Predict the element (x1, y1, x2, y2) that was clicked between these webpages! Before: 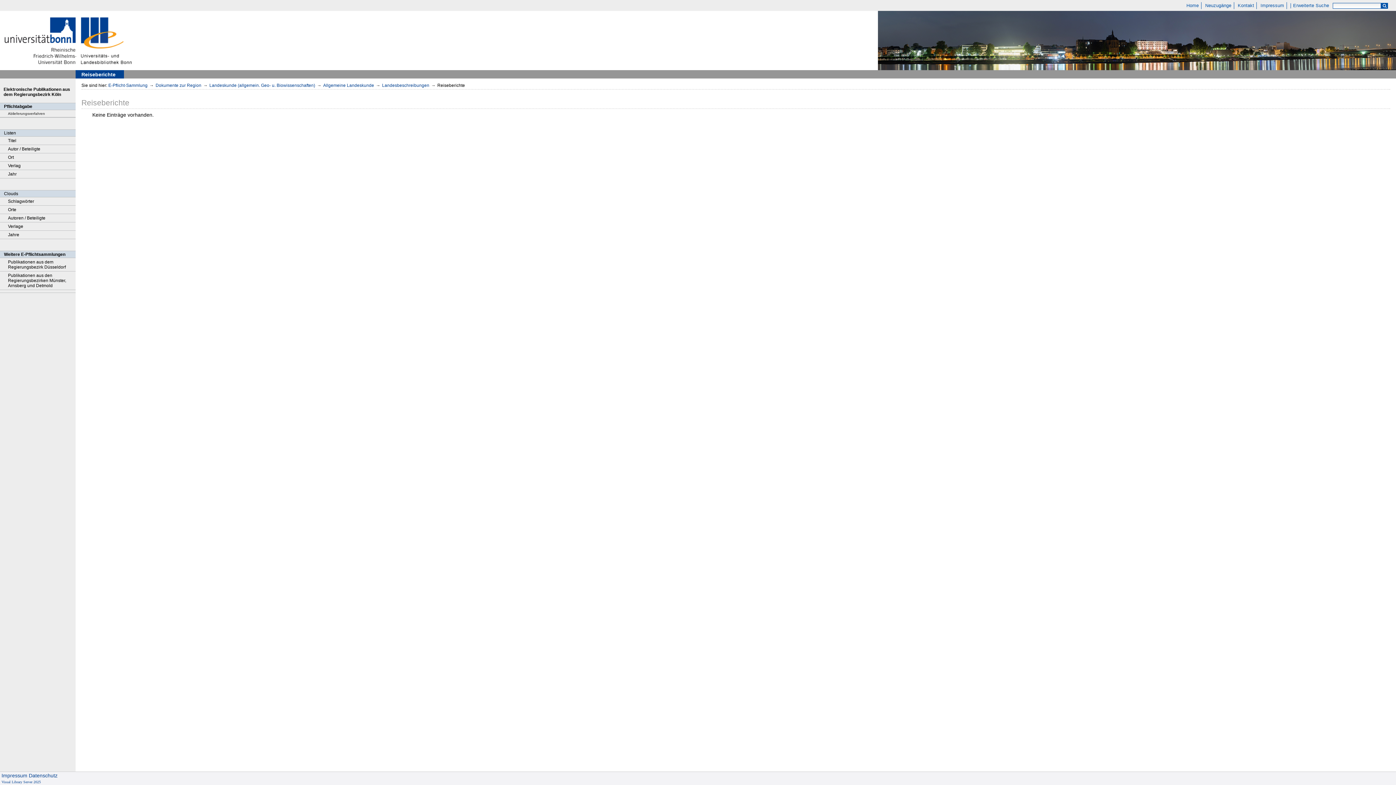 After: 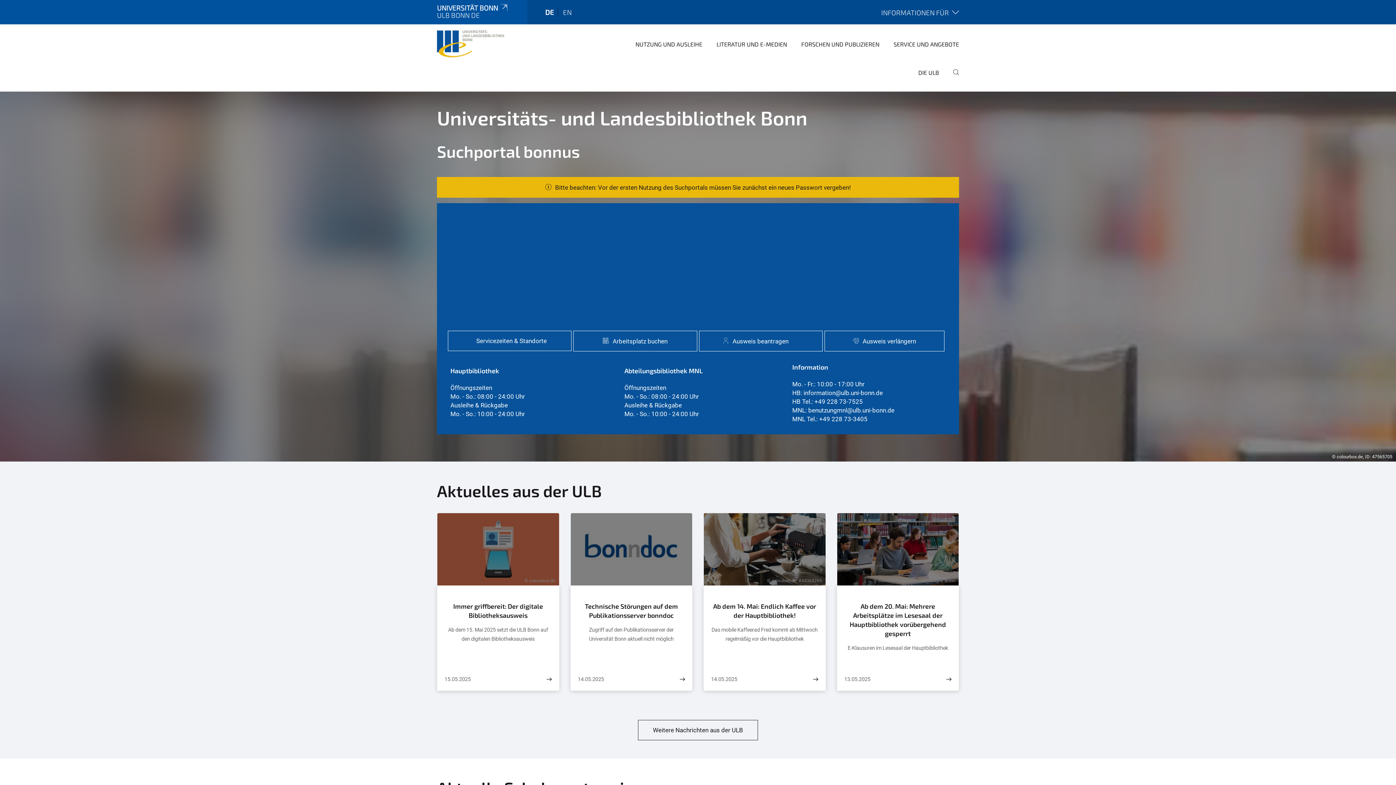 Action: bbox: (80, 64, 153, 70)